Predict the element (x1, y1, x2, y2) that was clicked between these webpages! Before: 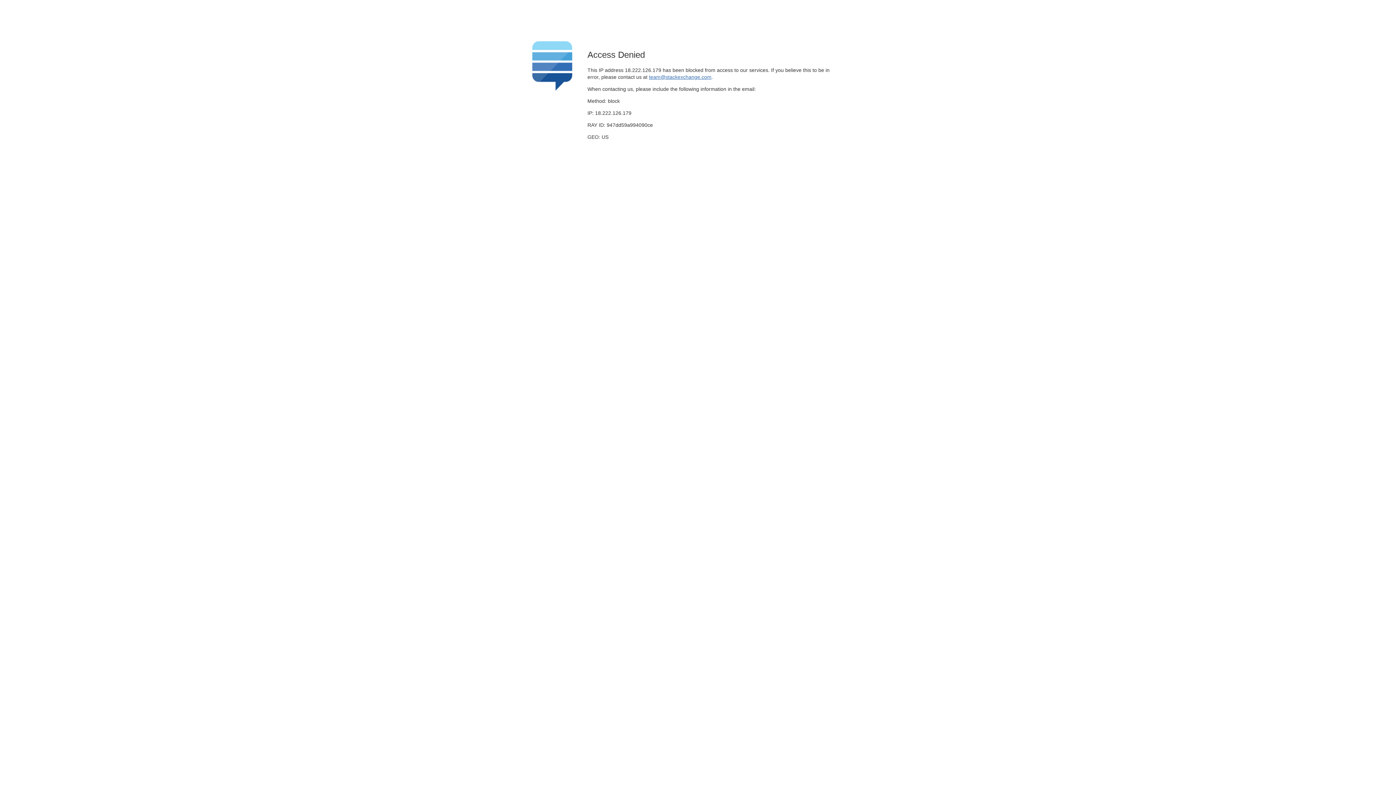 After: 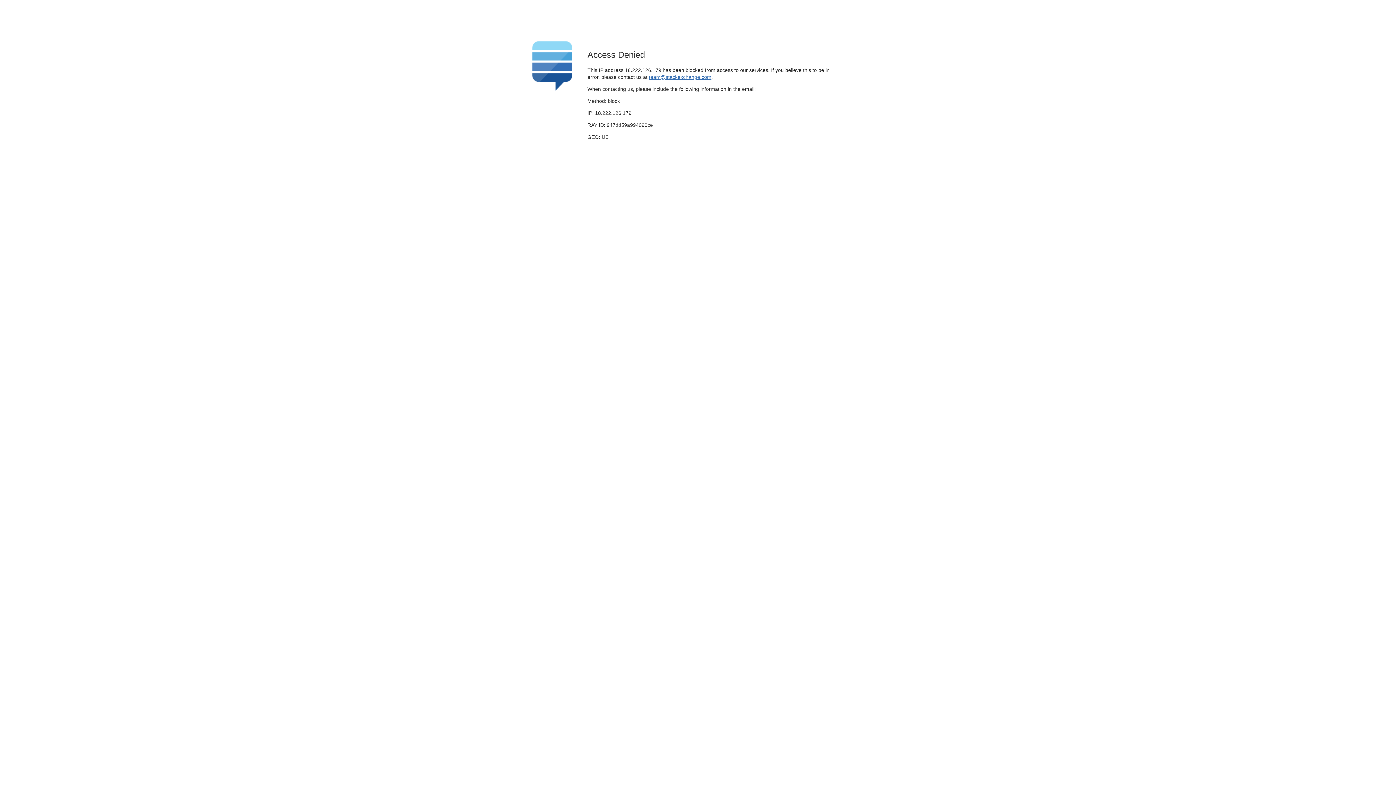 Action: bbox: (649, 74, 711, 79) label: team@stackexchange.com